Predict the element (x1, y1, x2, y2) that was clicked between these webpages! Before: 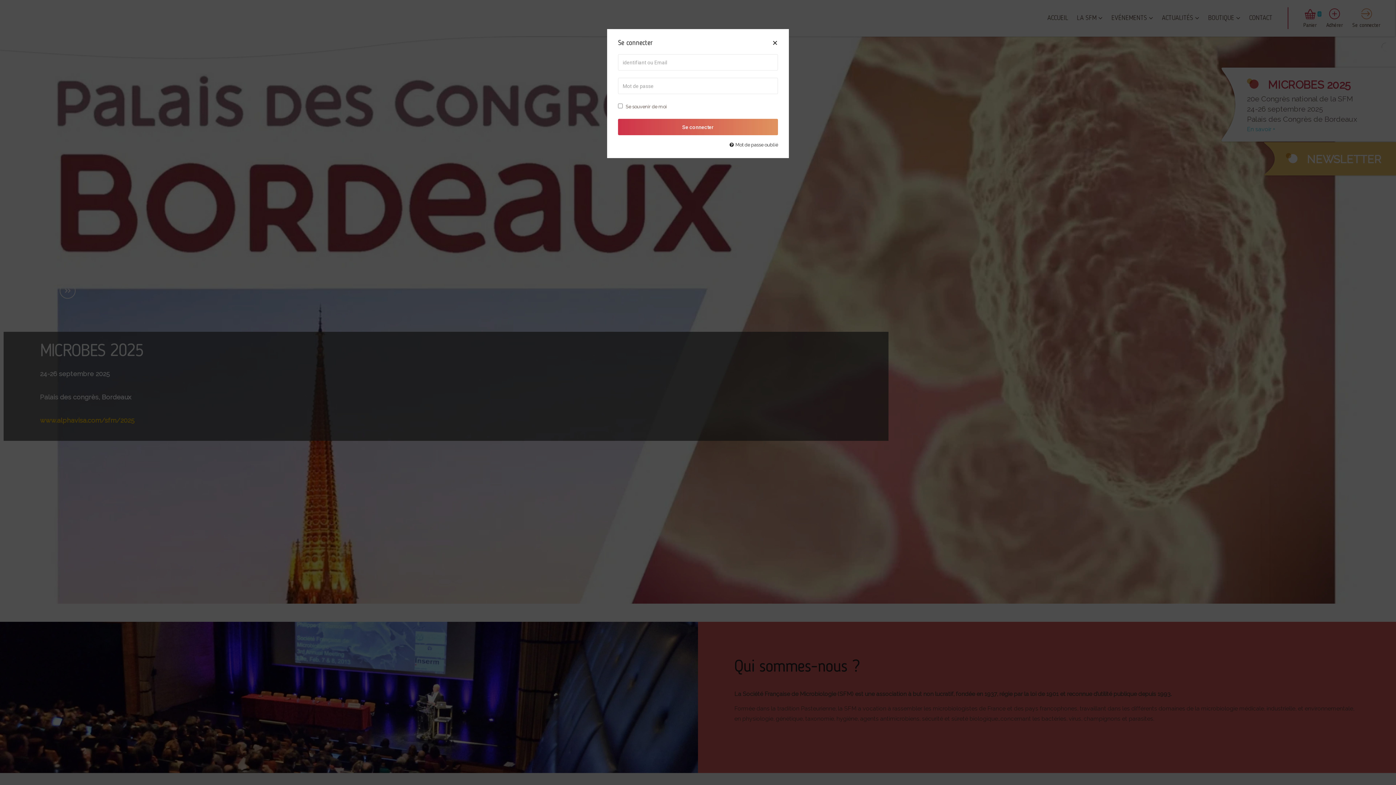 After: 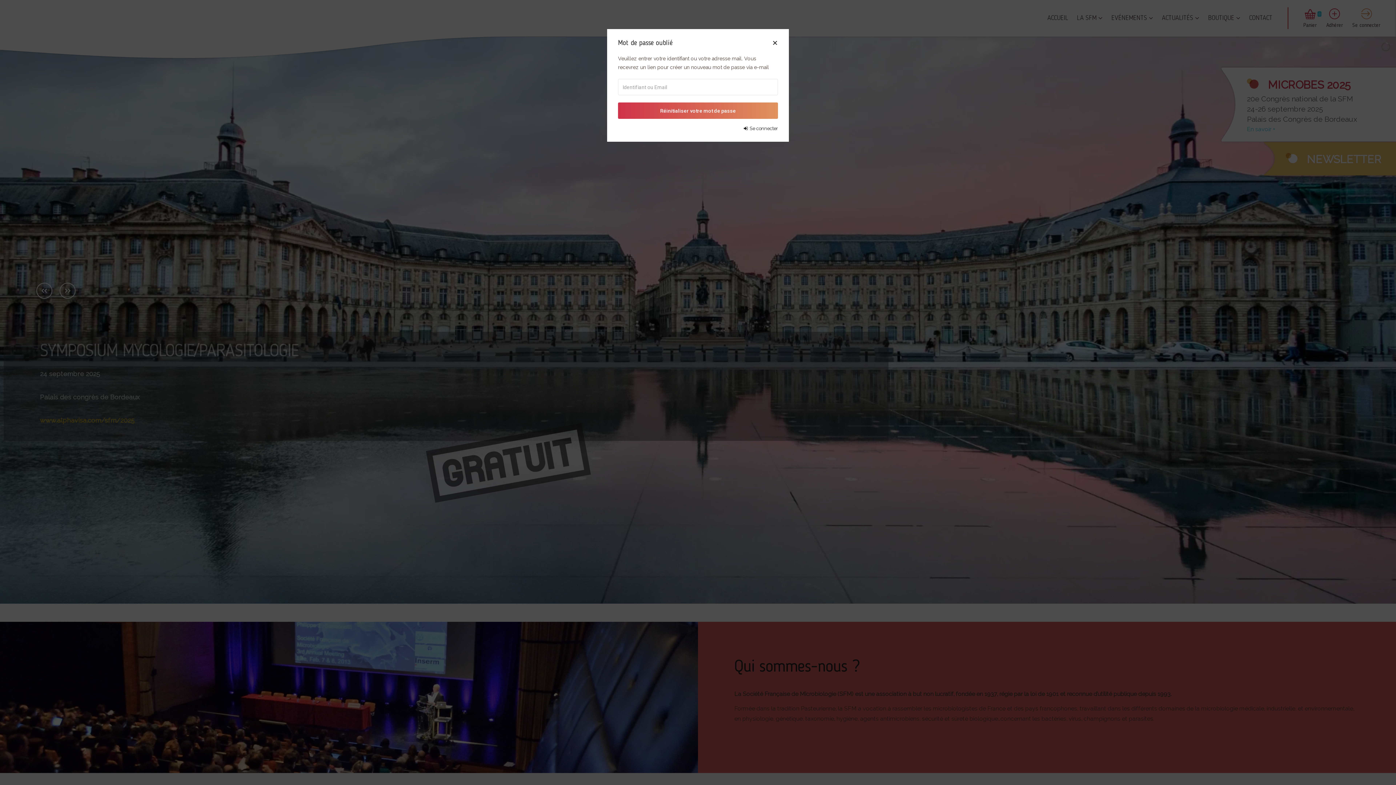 Action: bbox: (729, 142, 778, 147) label: Mot de passe oublié